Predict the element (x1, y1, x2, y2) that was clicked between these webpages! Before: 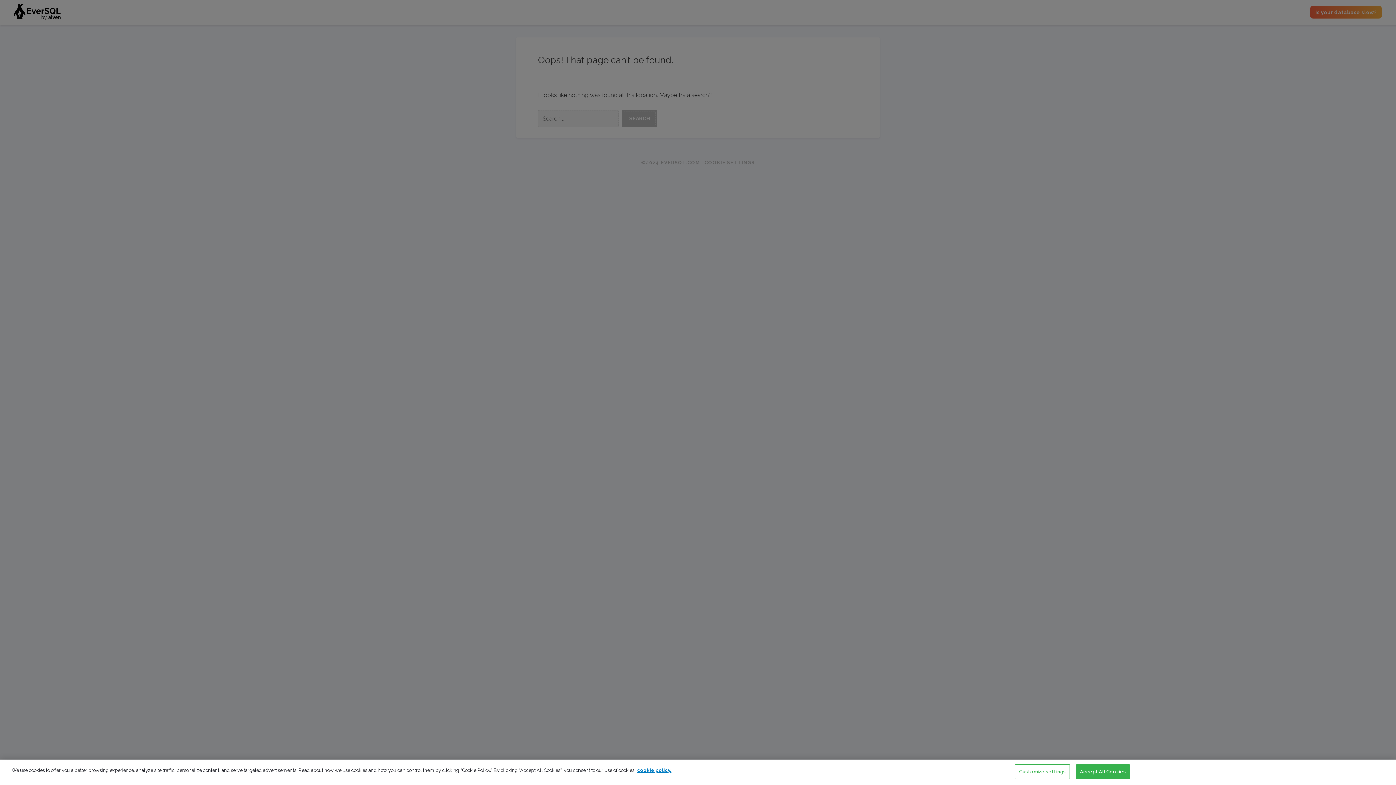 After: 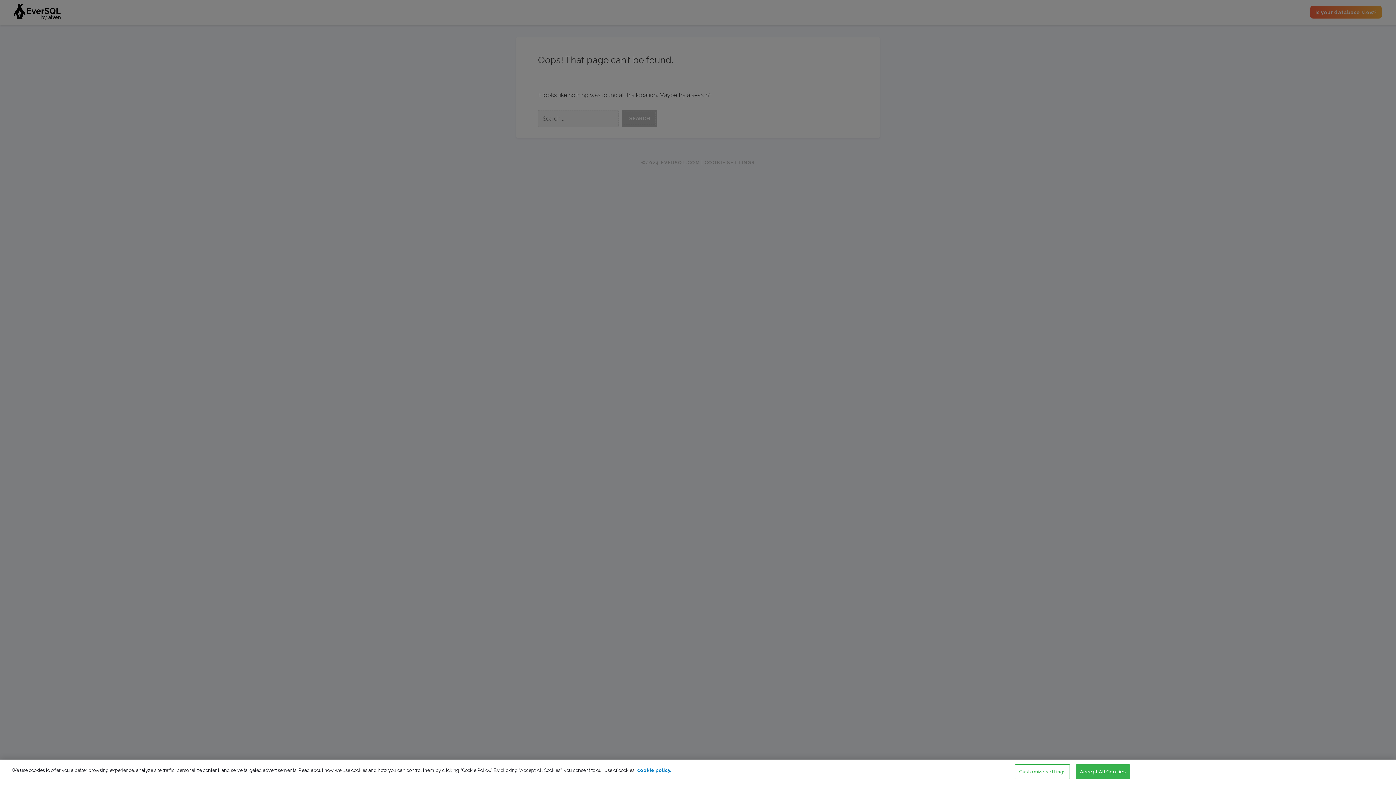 Action: bbox: (637, 768, 671, 773) label: More information about your privacy, opens in a new tab